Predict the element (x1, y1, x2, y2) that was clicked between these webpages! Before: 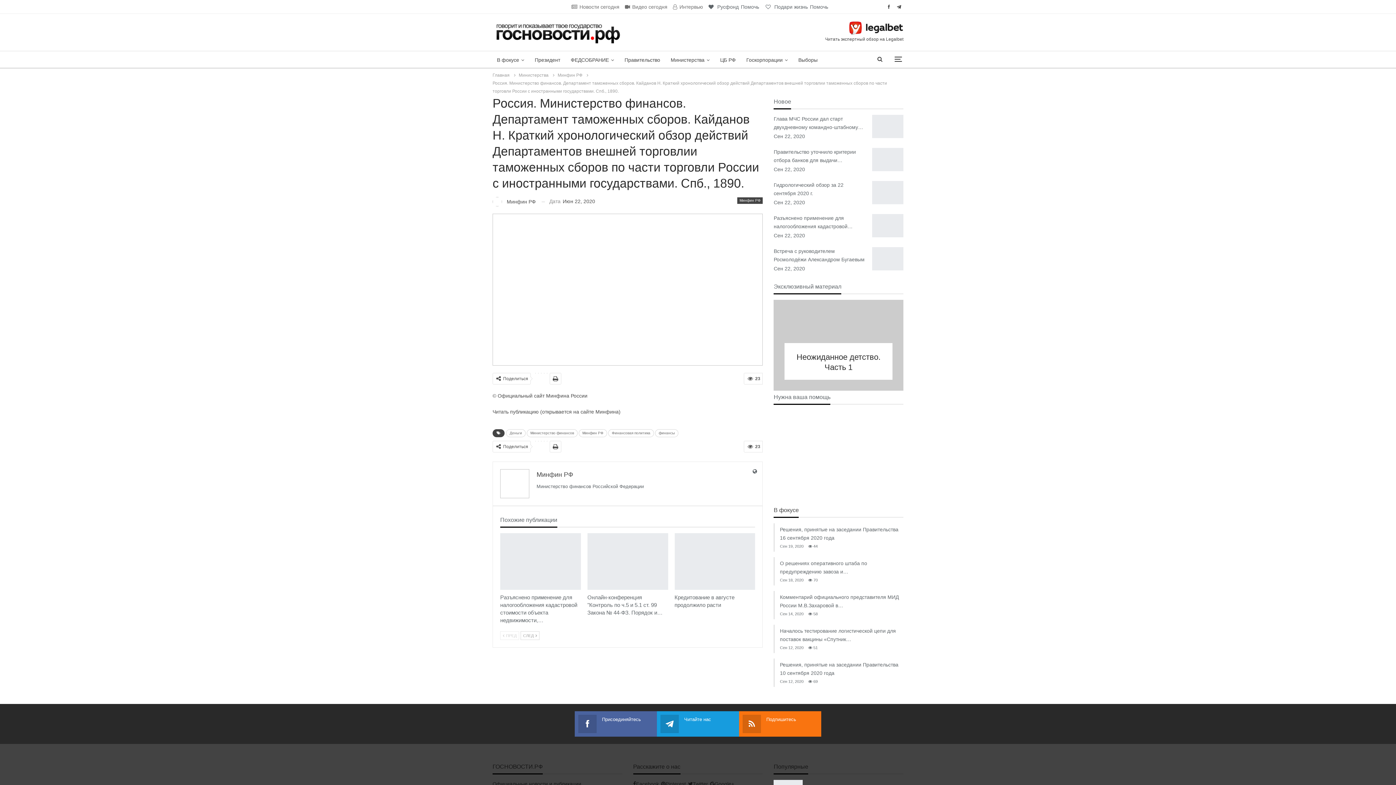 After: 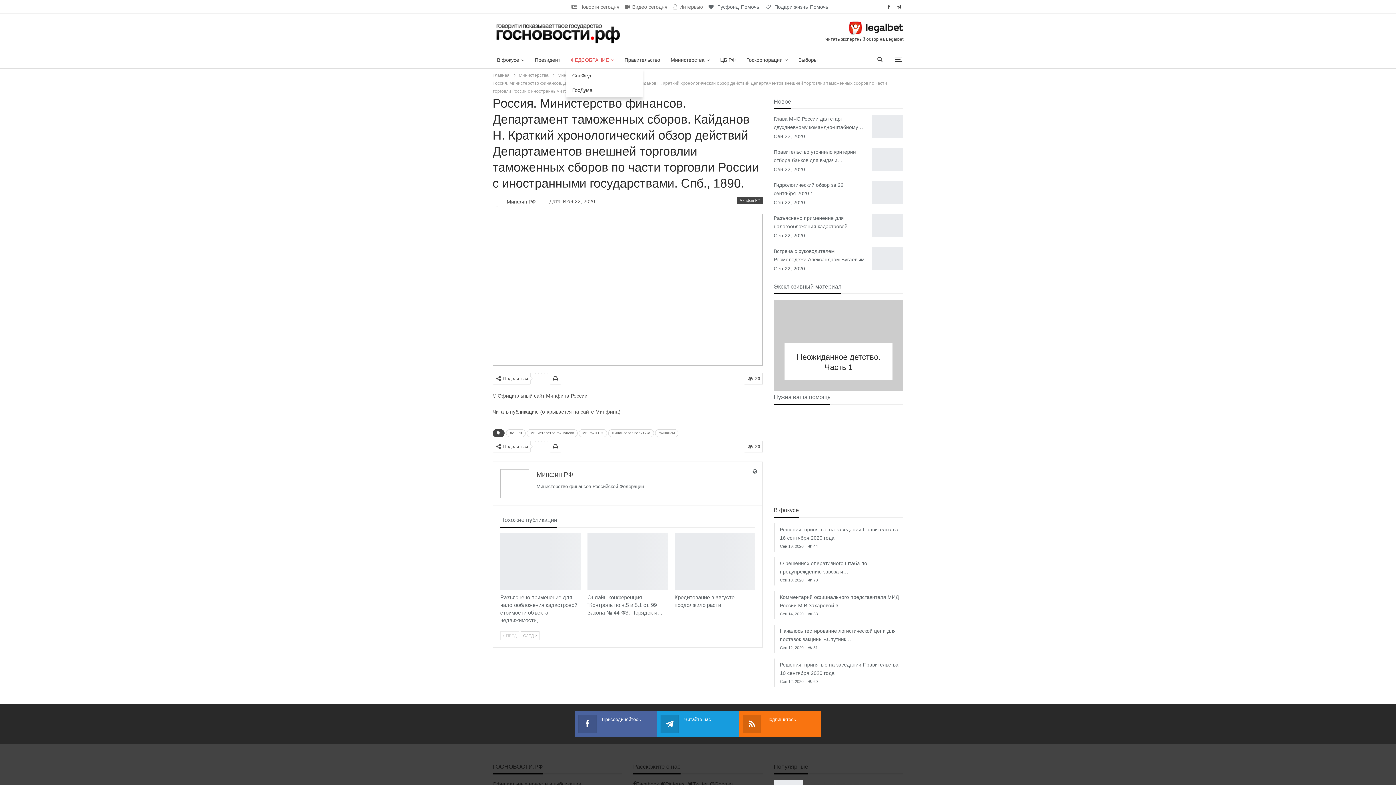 Action: bbox: (566, 51, 618, 68) label: ФЕДСОБРАНИЕ